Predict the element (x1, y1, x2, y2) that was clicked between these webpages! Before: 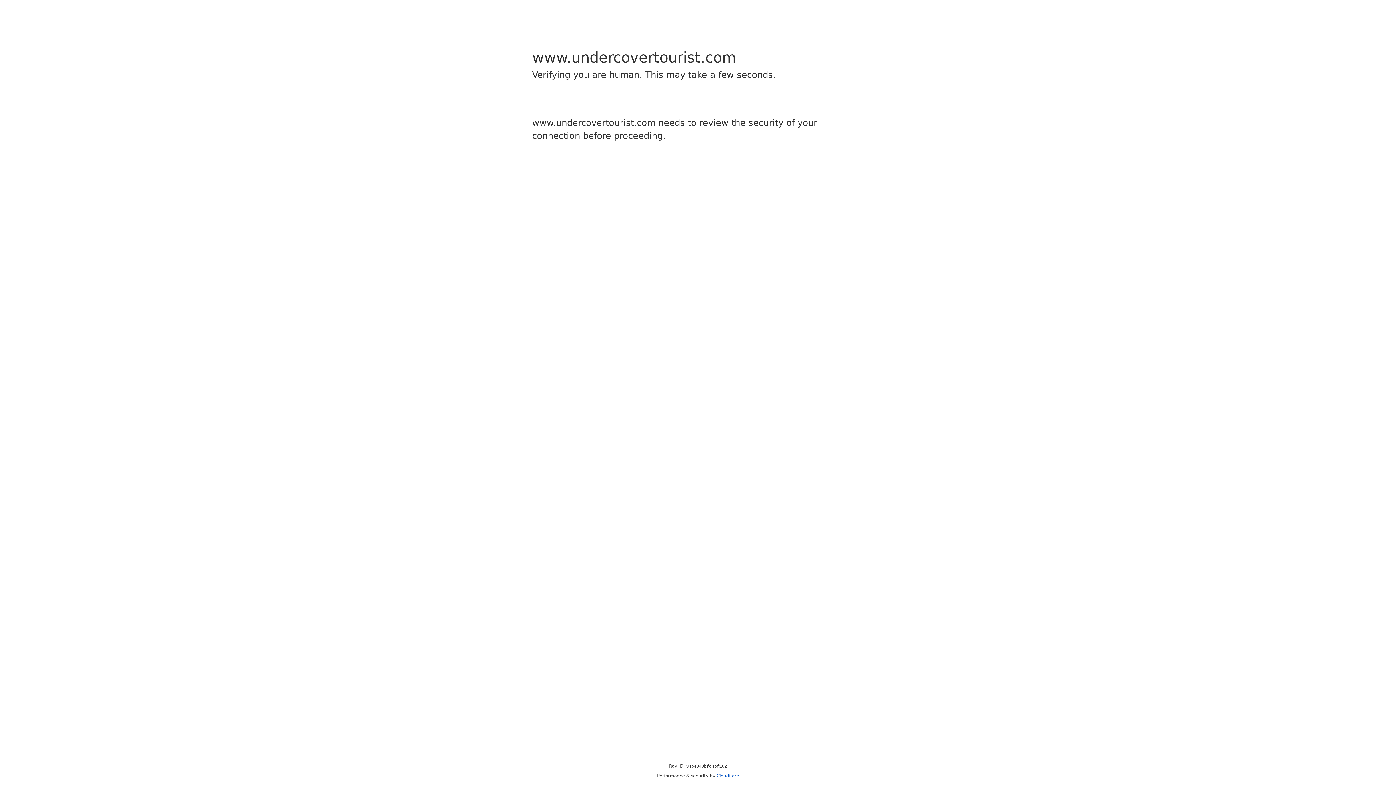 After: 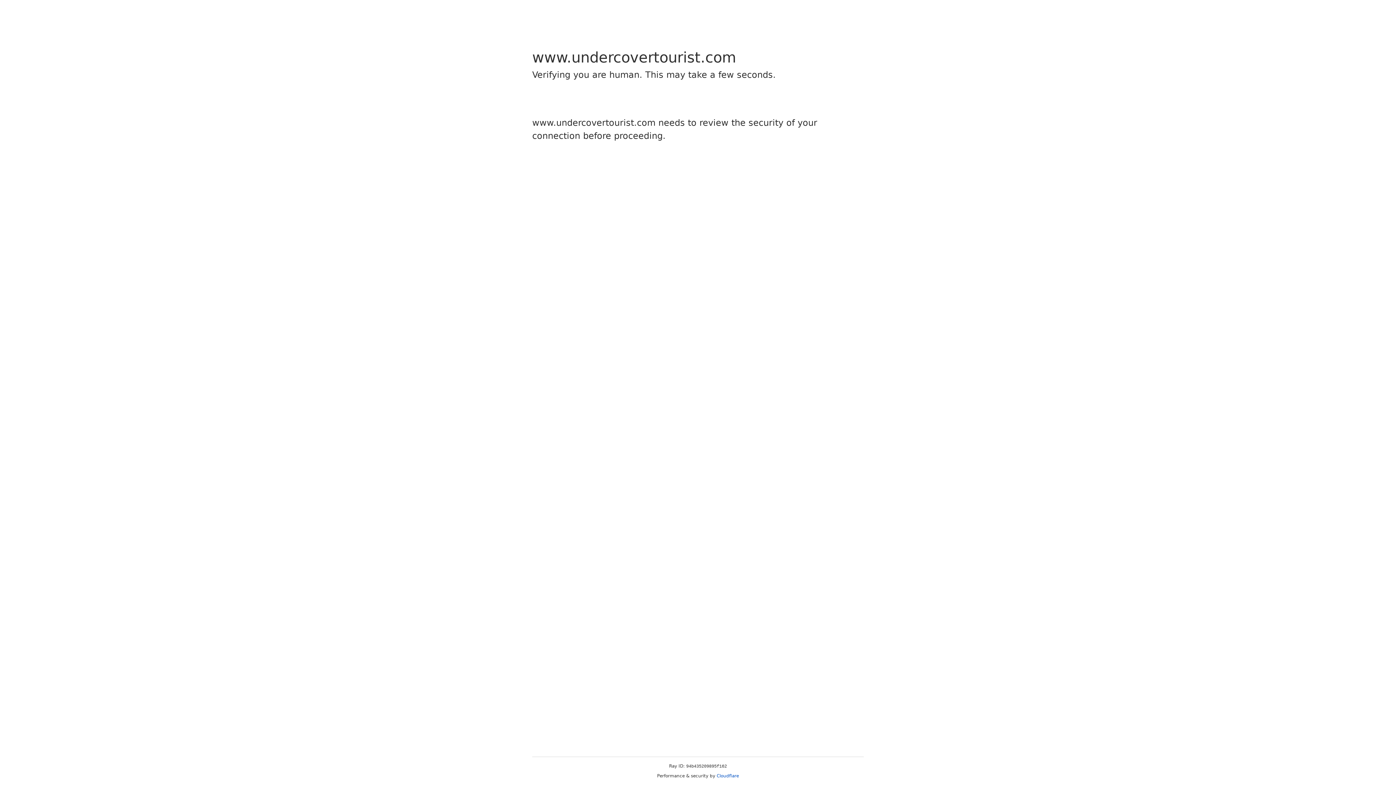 Action: label: Cloudflare bbox: (716, 773, 739, 778)